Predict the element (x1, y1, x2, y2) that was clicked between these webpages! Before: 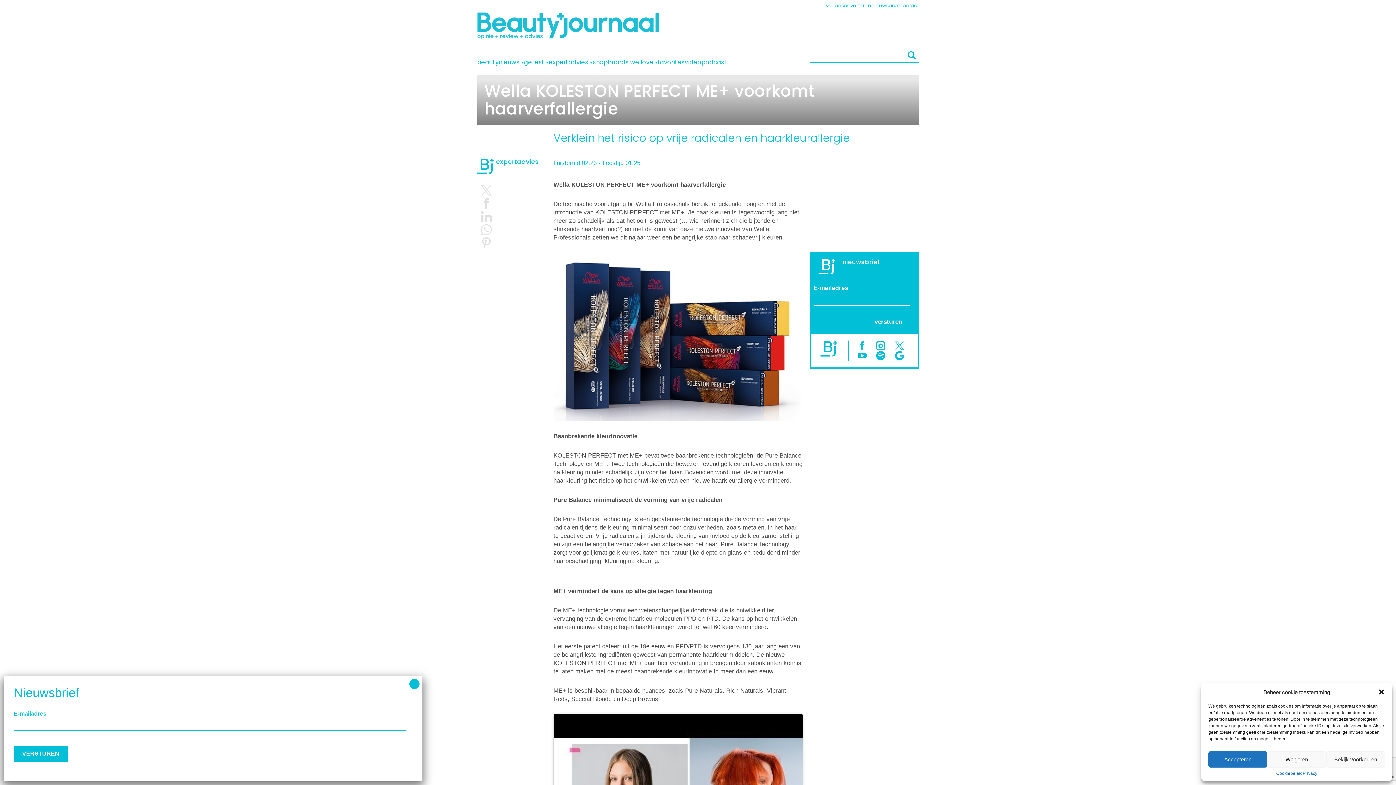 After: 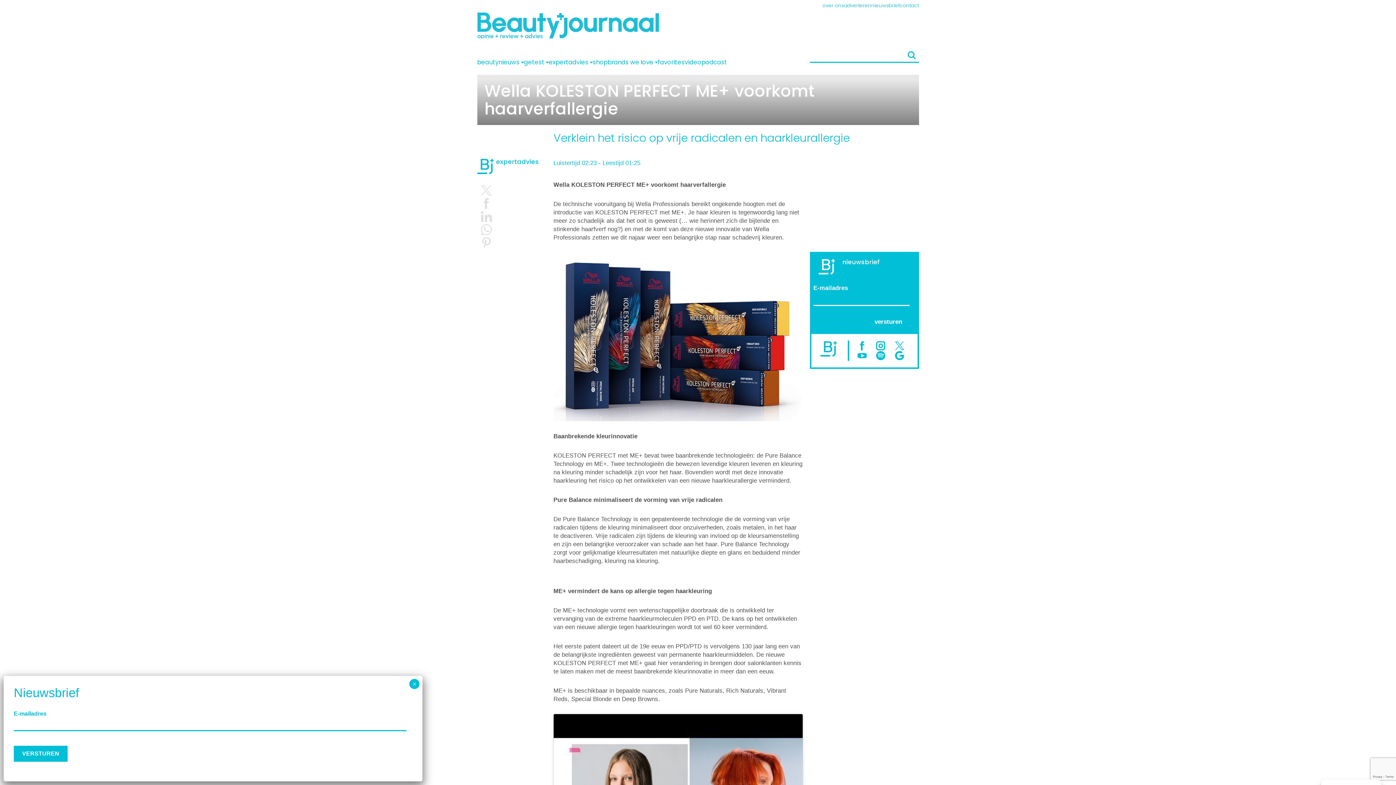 Action: label: Weigeren bbox: (1267, 751, 1326, 768)